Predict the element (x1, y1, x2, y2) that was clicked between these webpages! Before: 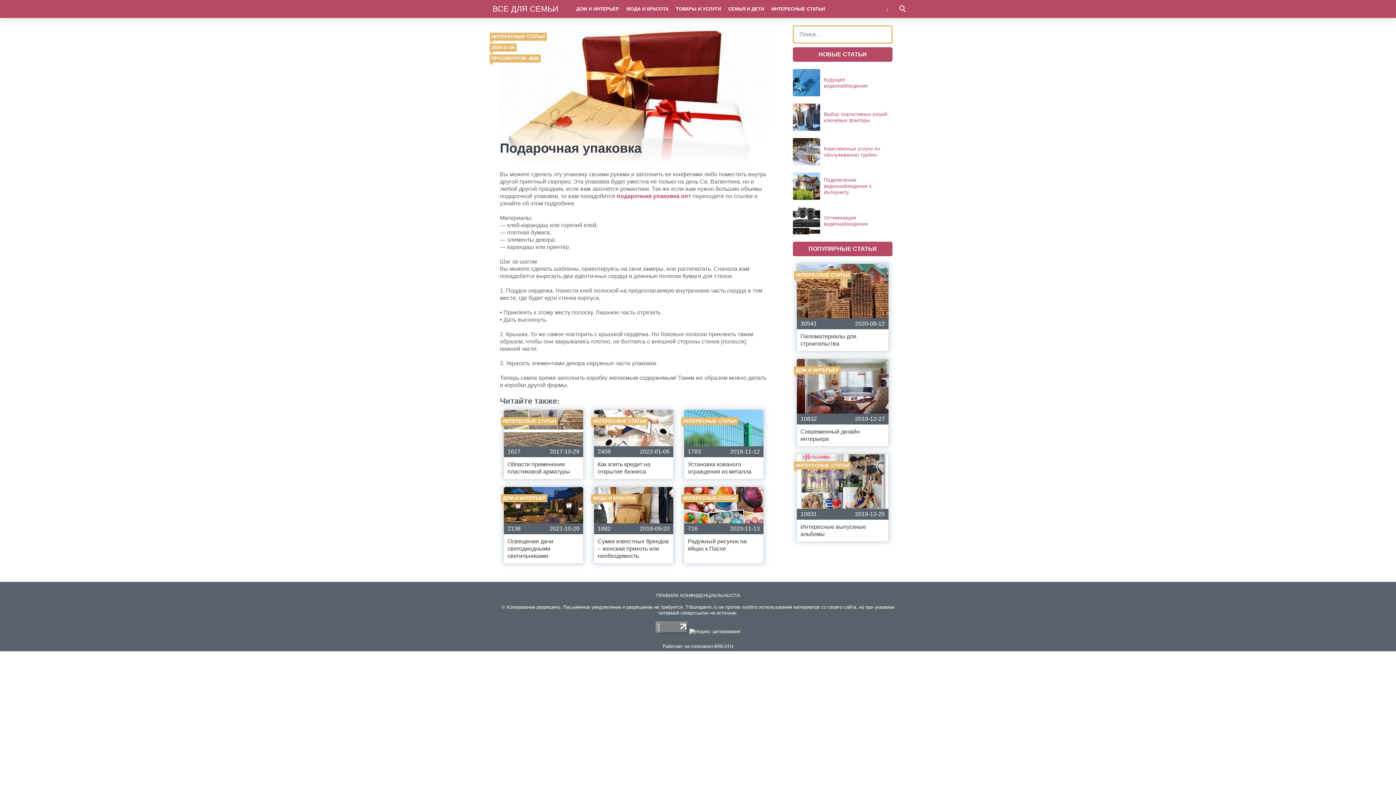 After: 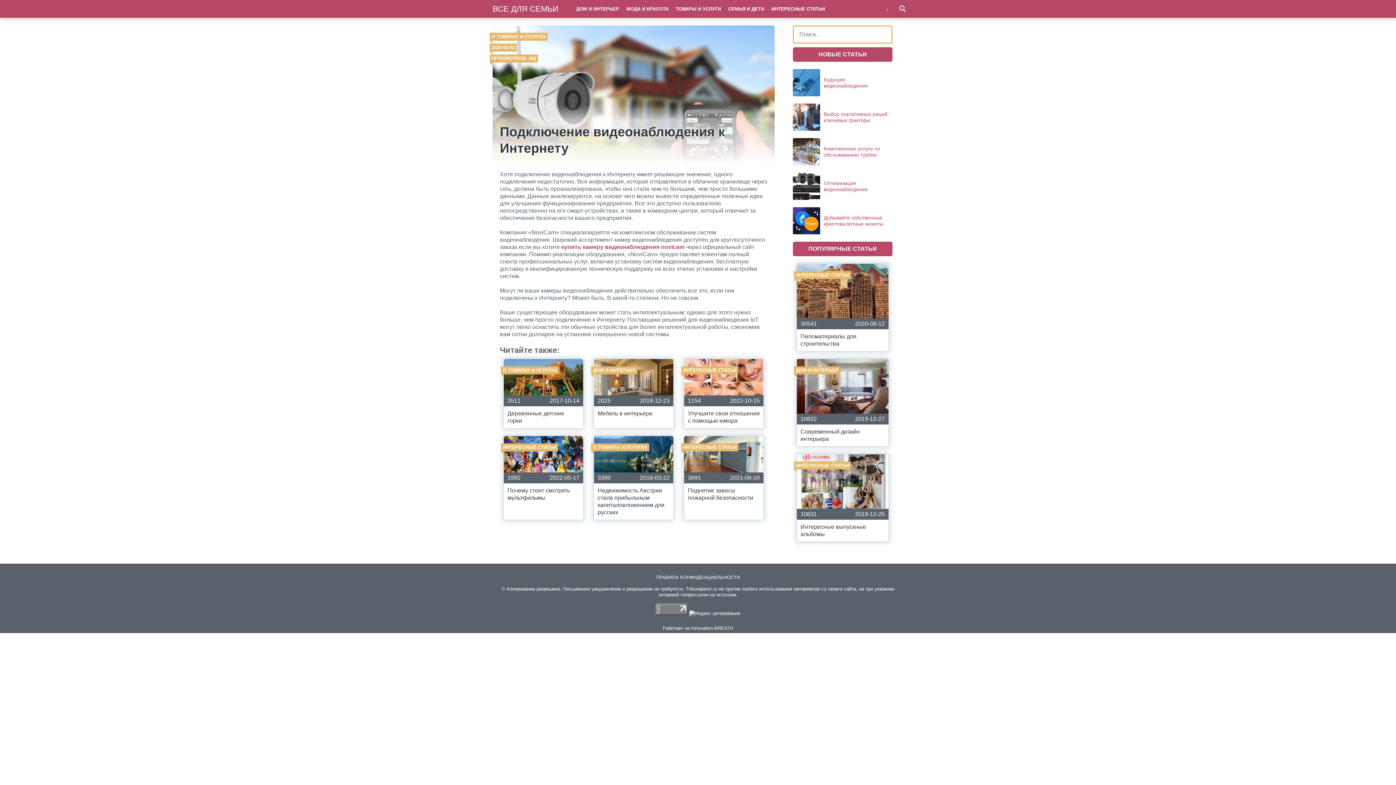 Action: label: Подключение видеонаблюдения к Интернету bbox: (793, 172, 889, 200)